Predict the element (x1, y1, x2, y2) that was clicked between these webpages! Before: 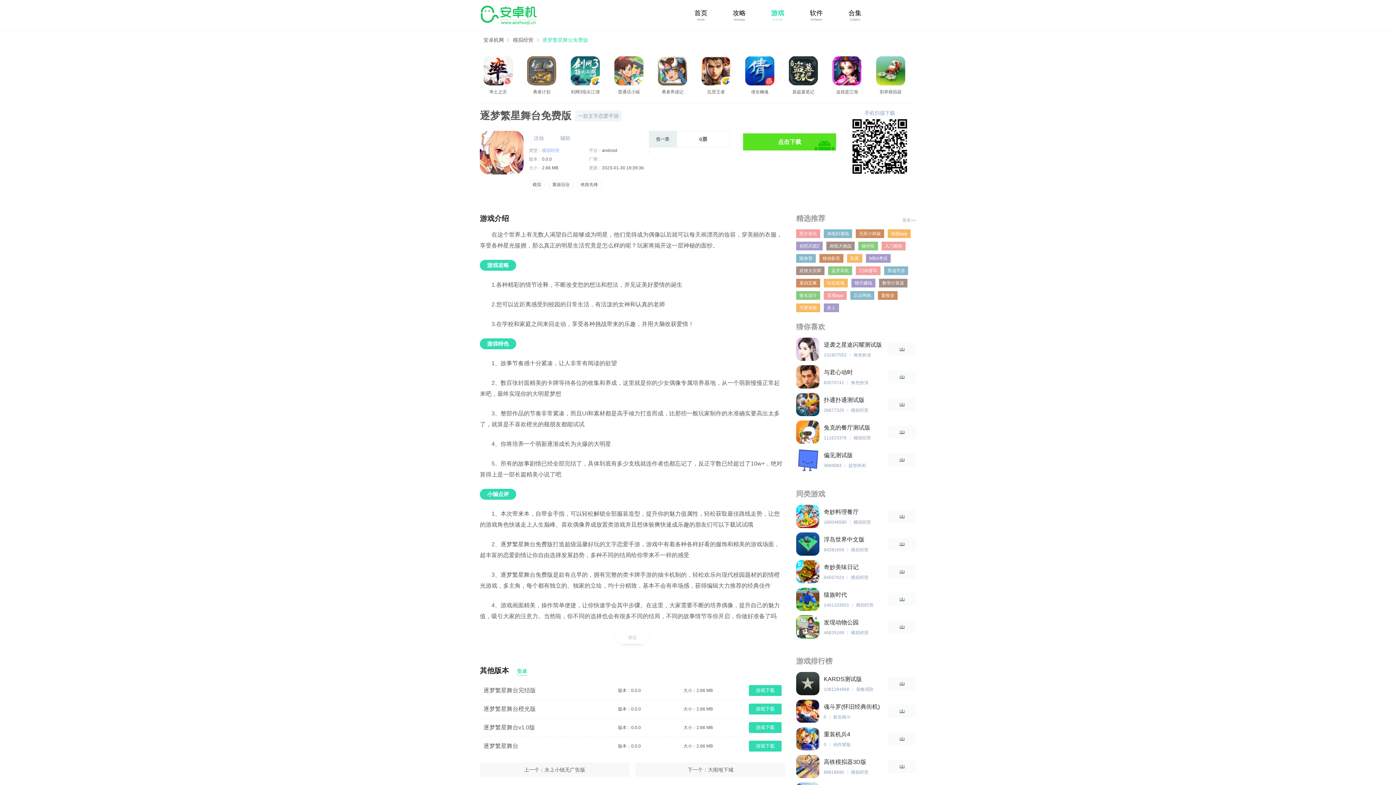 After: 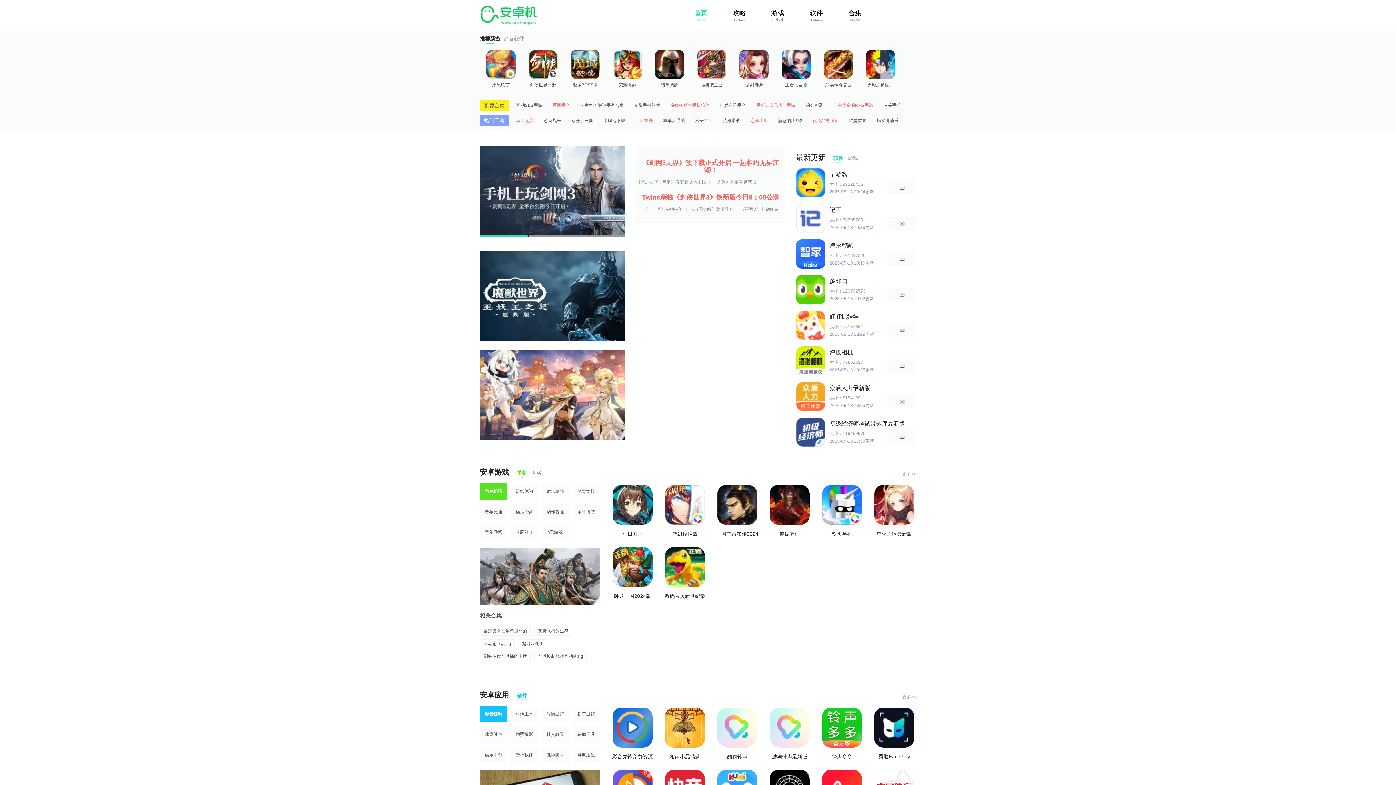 Action: bbox: (480, 5, 557, 25)